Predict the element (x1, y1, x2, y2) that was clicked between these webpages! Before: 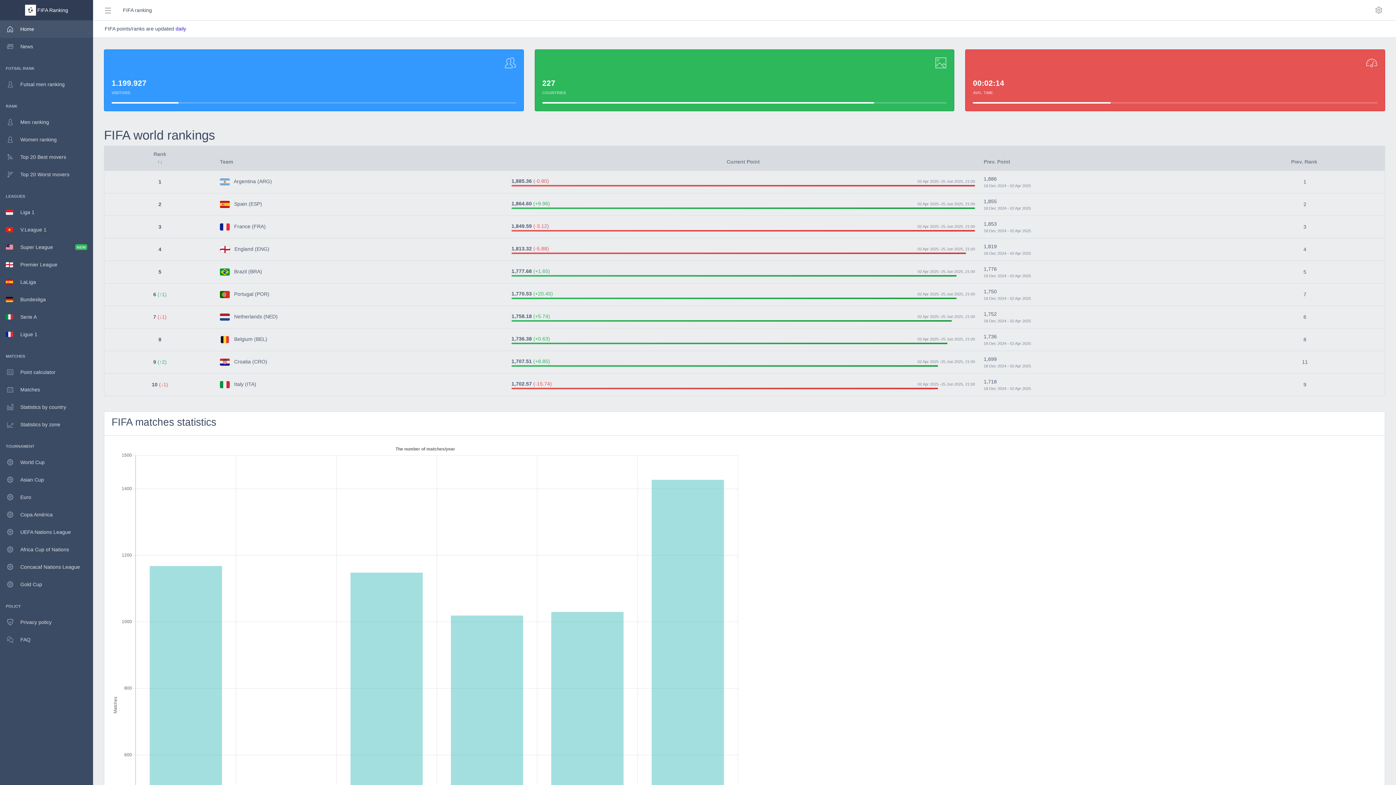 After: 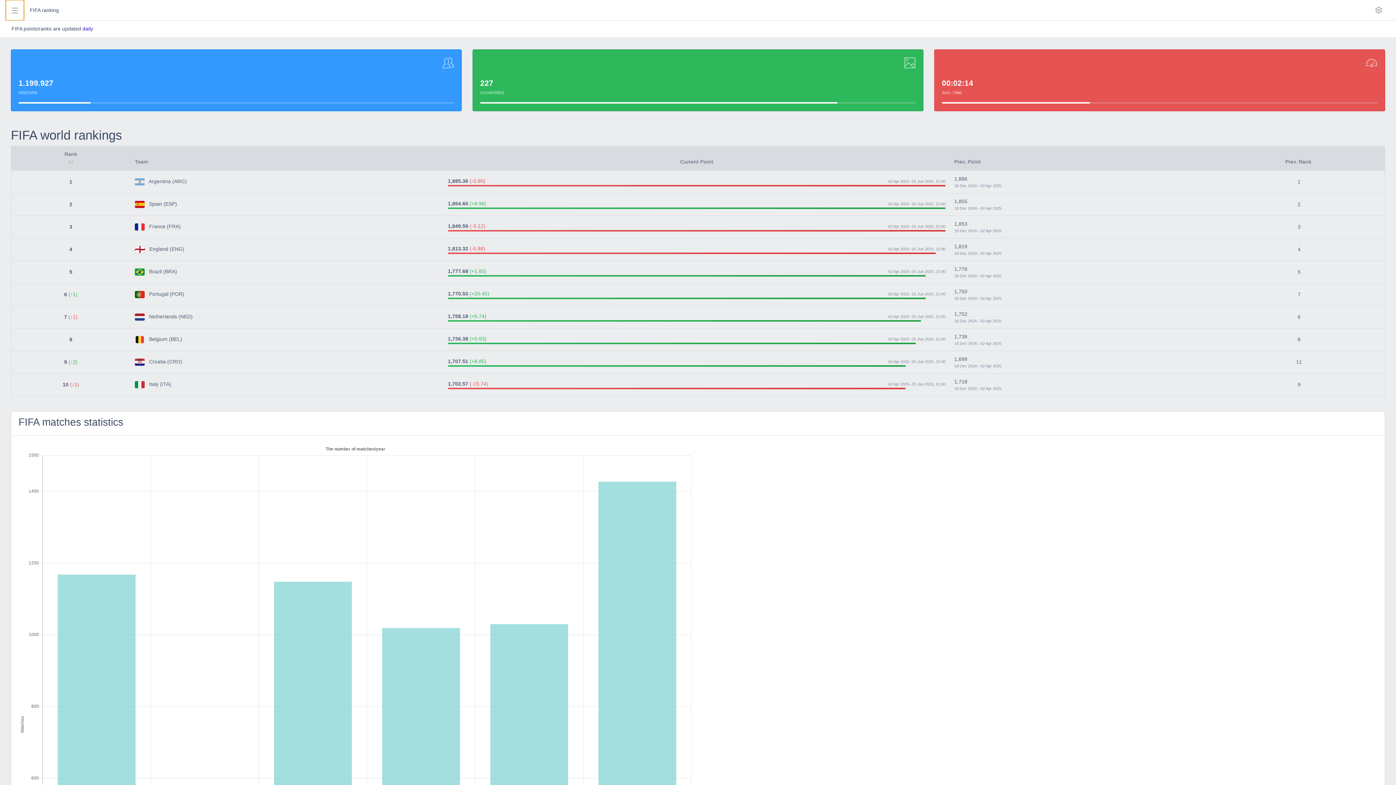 Action: bbox: (98, 0, 117, 20)